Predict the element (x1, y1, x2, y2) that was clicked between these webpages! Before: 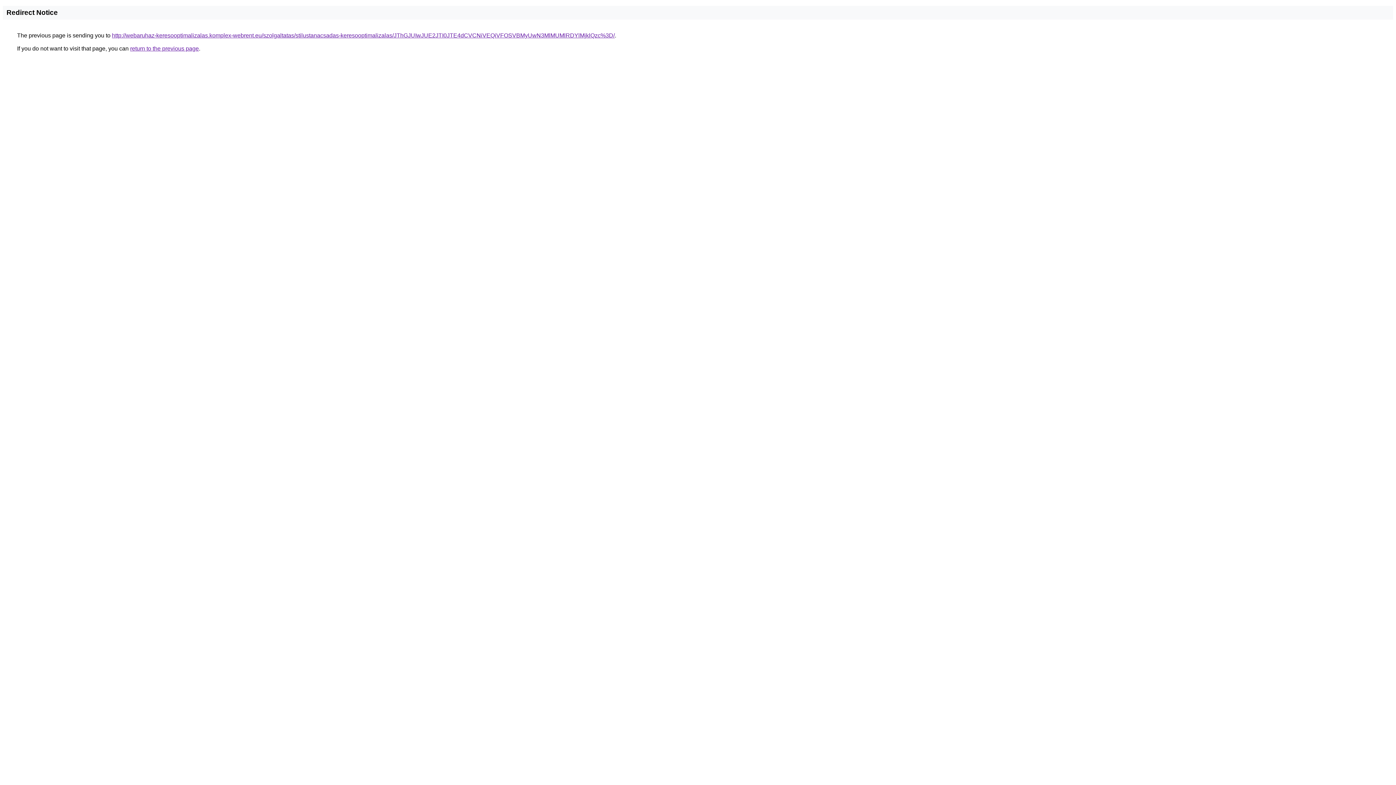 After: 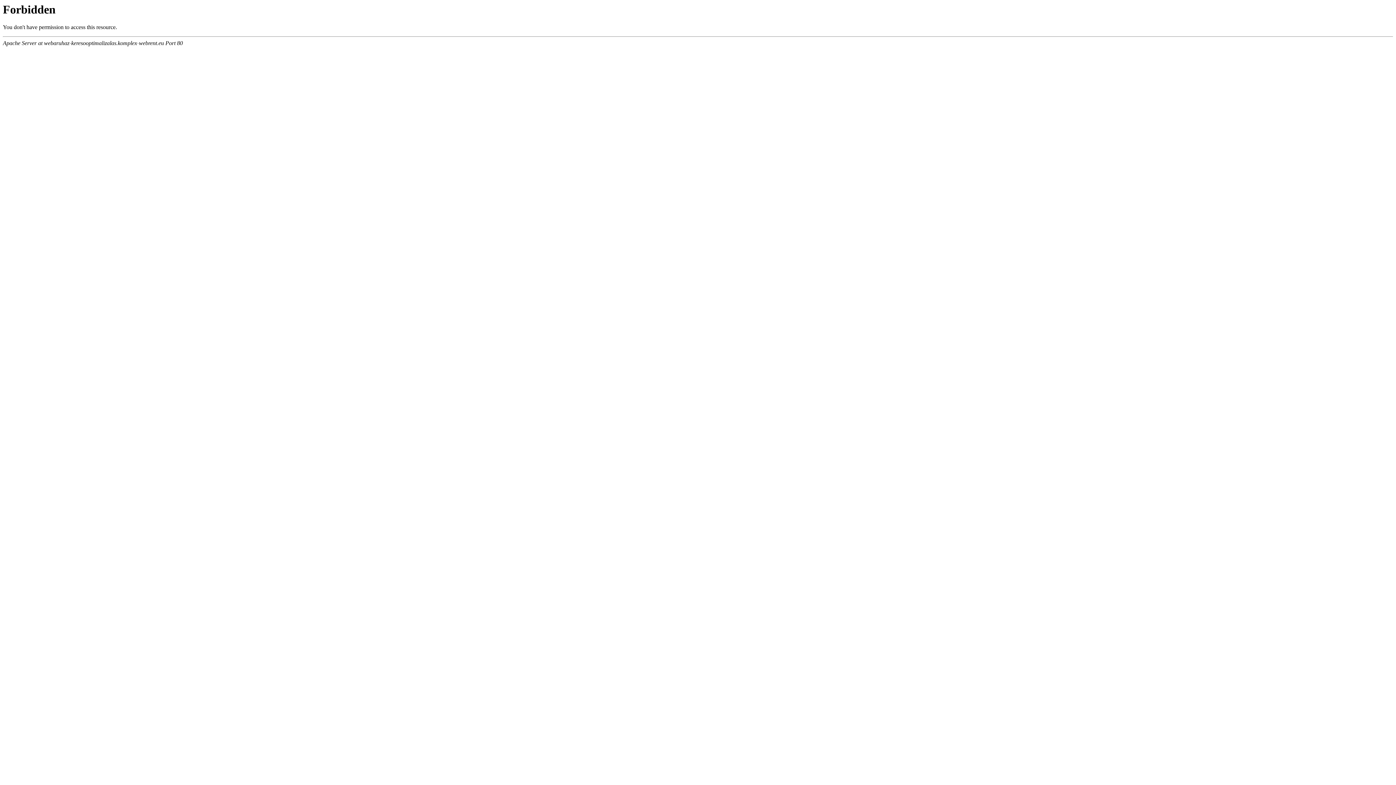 Action: label: http://webaruhaz-keresooptimalizalas.komplex-webrent.eu/szolgaltatas/stilustanacsadas-keresooptimalizalas/JThGJUIwJUE2JTI0JTE4dCVCNiVEQiVFOSVBMyUwN3MlMUMlRDYlMjklQzc%3D/ bbox: (112, 32, 614, 38)